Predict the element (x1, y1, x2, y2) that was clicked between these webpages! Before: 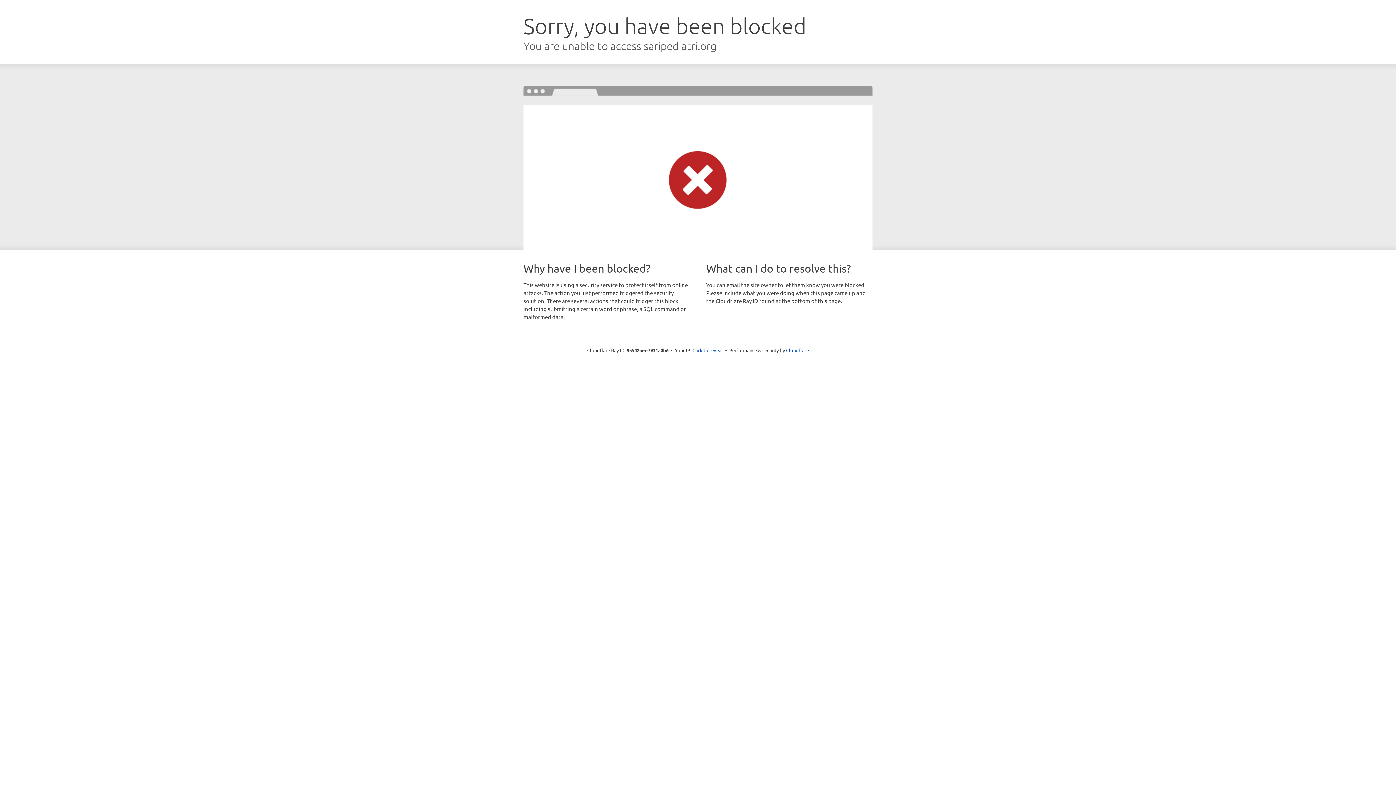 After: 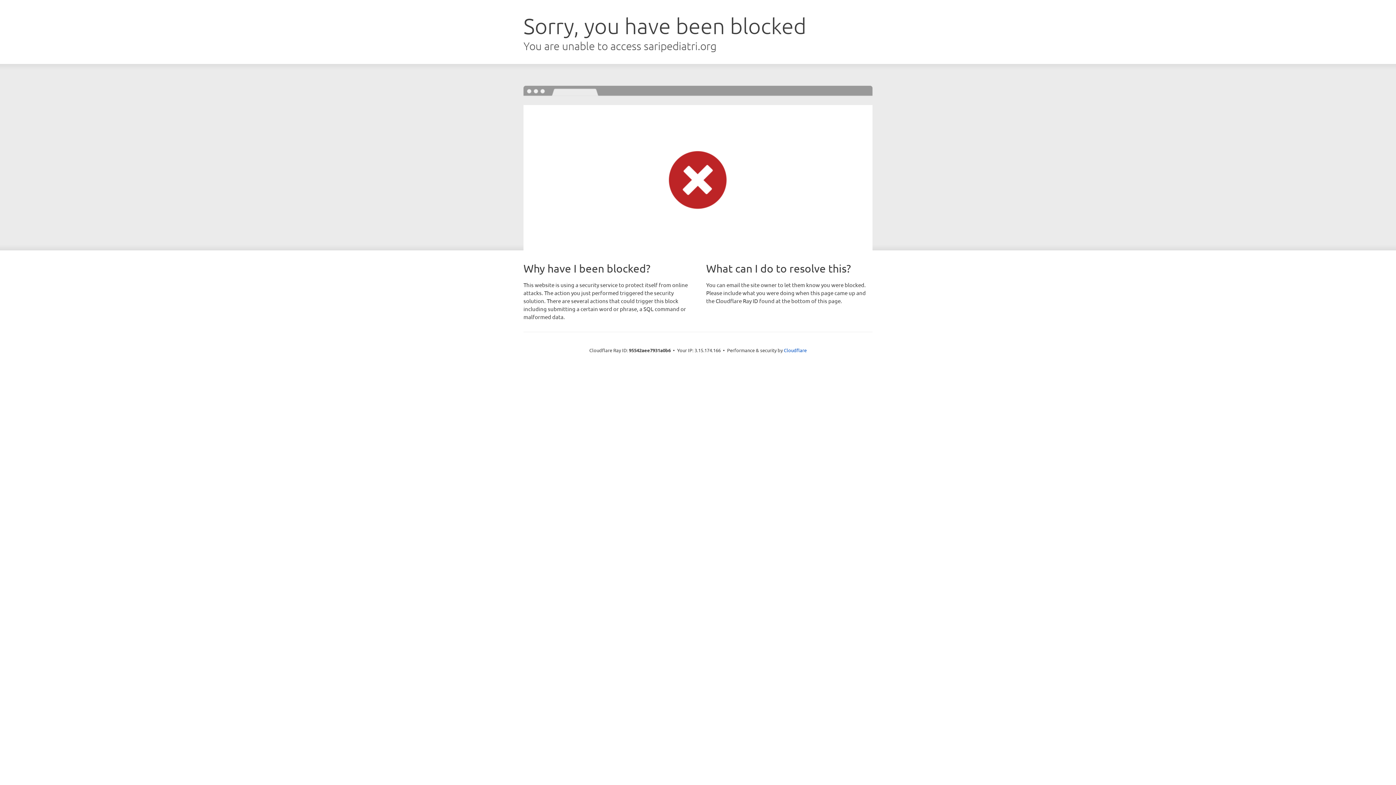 Action: bbox: (692, 346, 723, 353) label: Click to reveal